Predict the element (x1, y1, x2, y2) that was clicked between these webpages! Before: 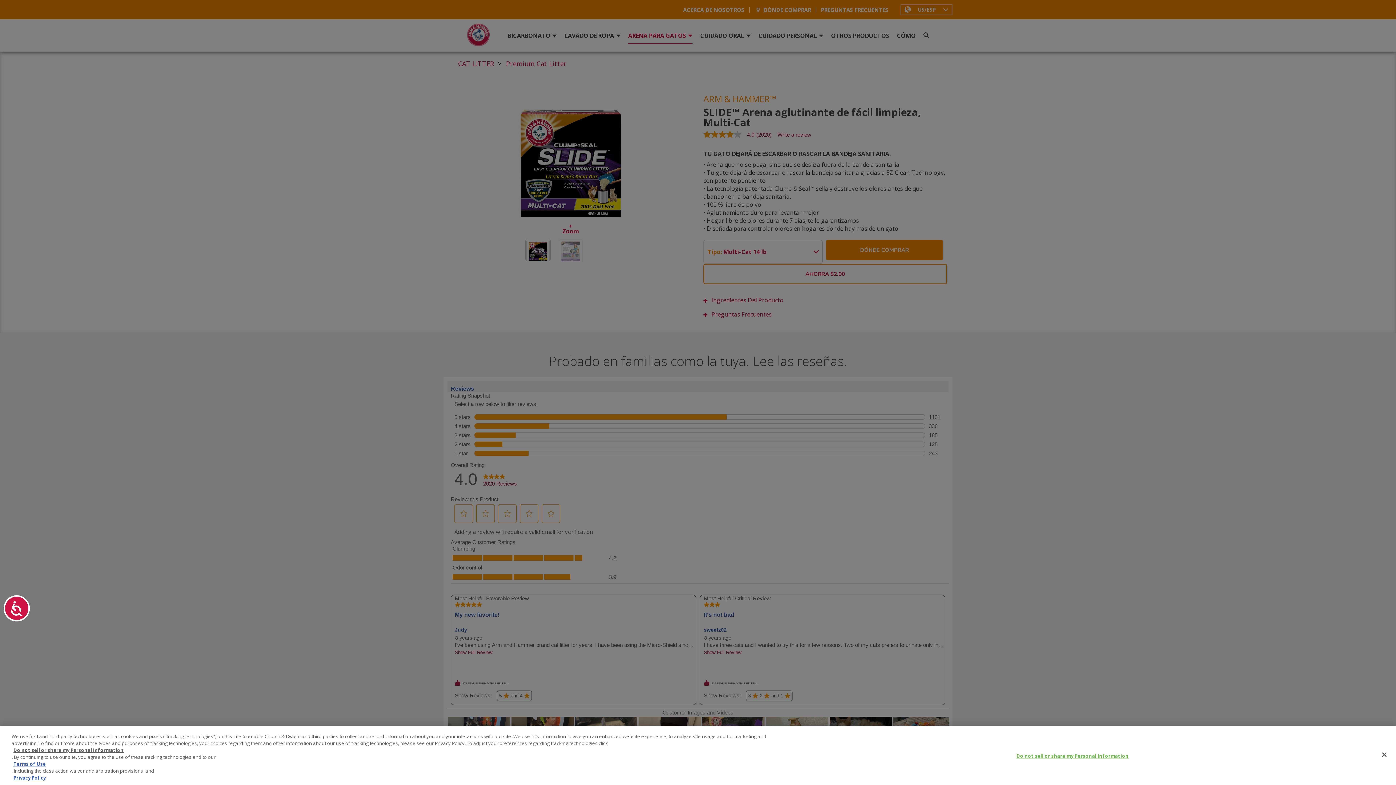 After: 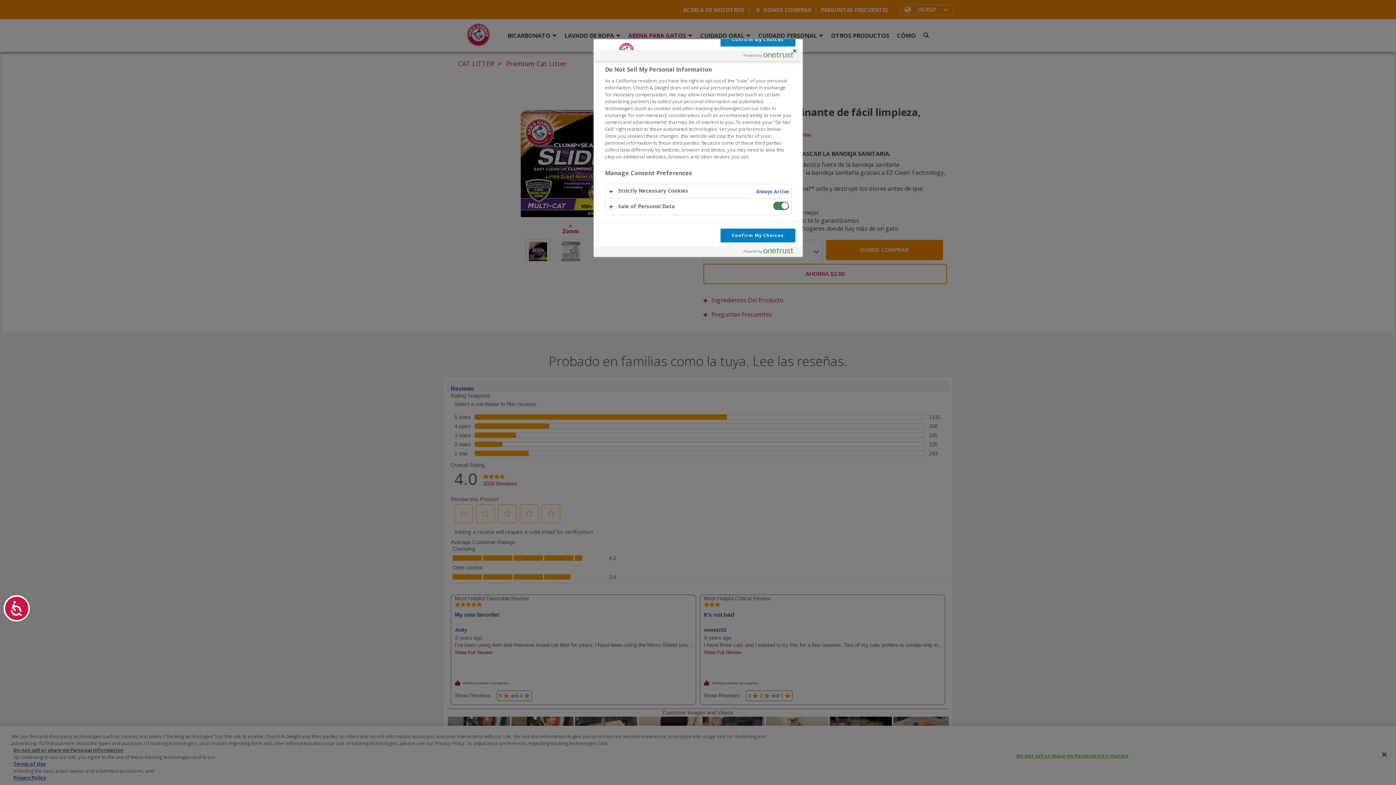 Action: label: Do not sell or share my Personal Information bbox: (1016, 749, 1128, 763)